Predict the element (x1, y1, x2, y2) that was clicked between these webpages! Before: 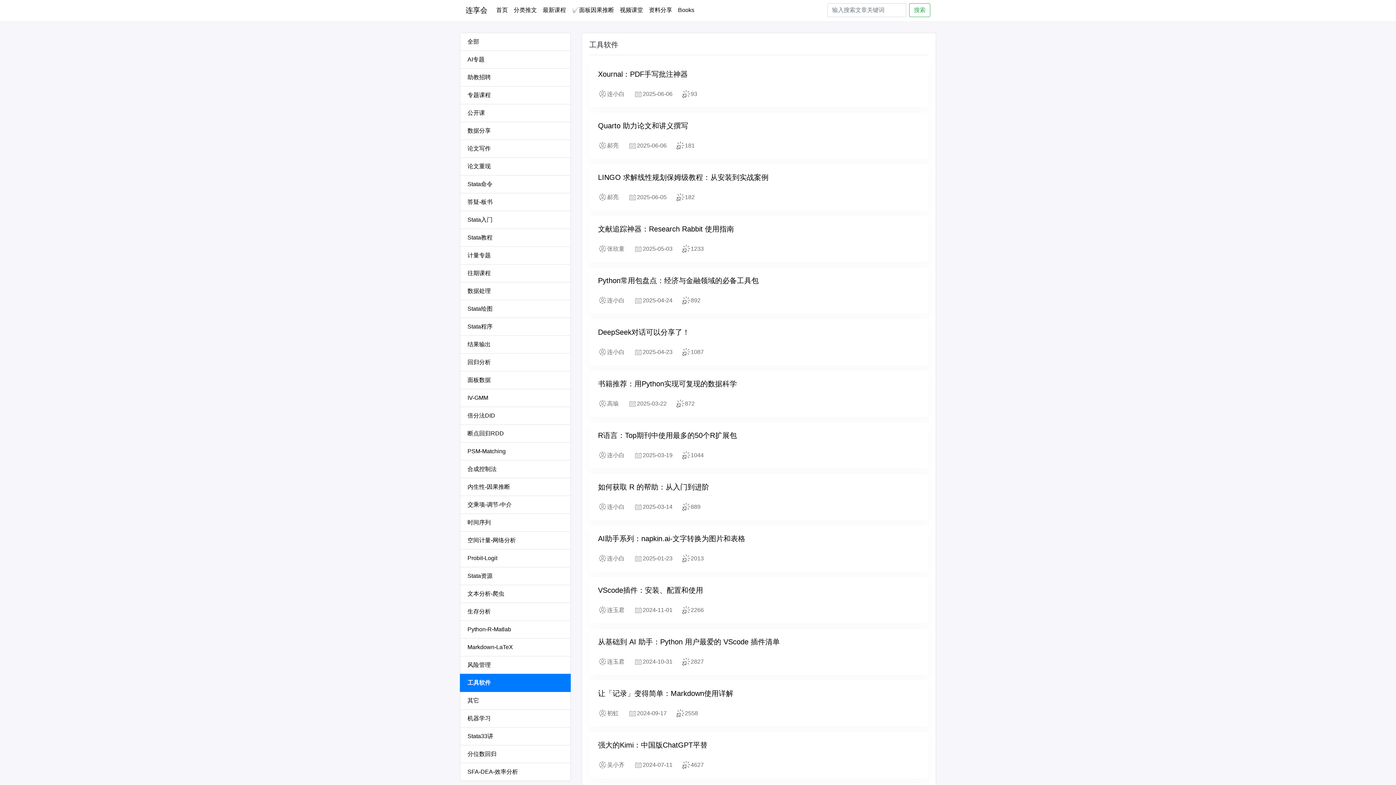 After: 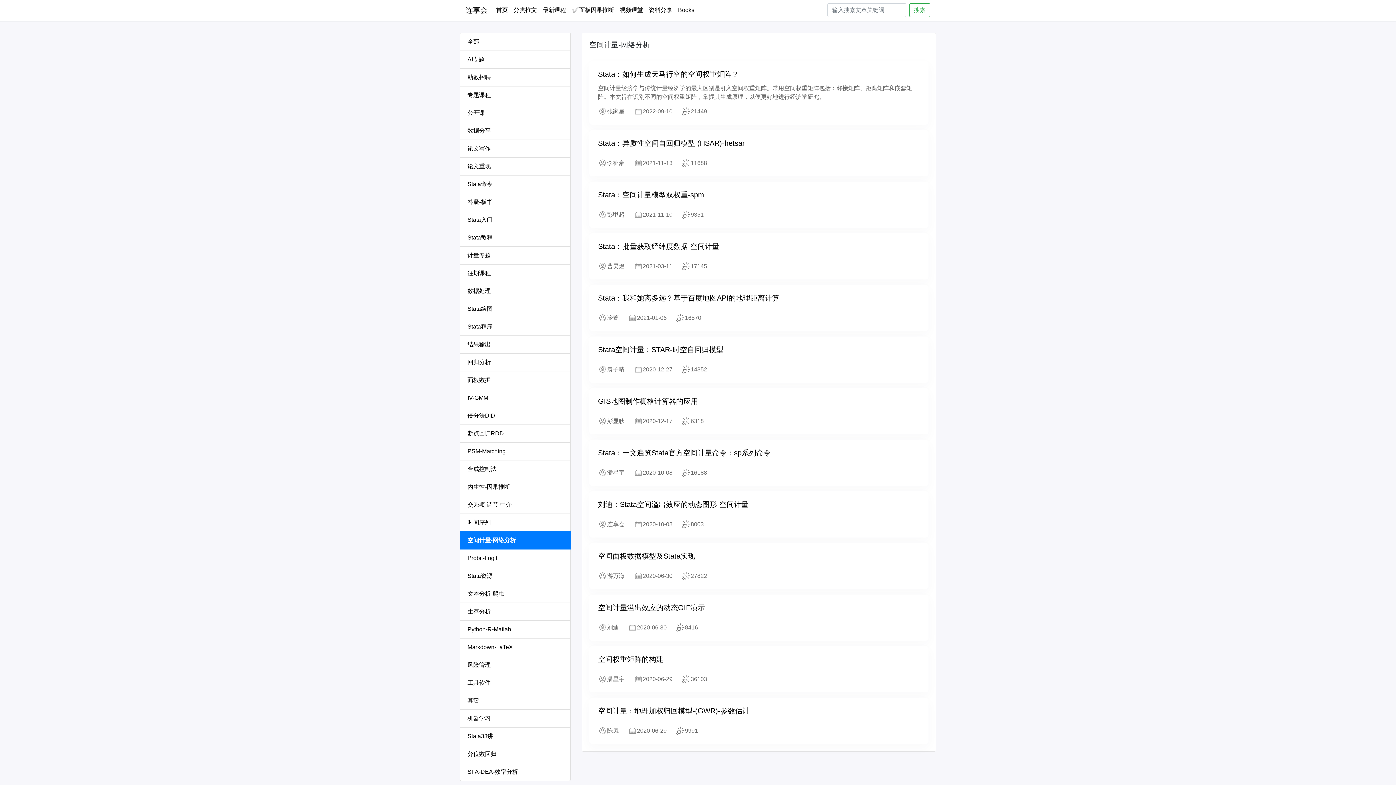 Action: bbox: (467, 537, 516, 543) label: 空间计量-网络分析